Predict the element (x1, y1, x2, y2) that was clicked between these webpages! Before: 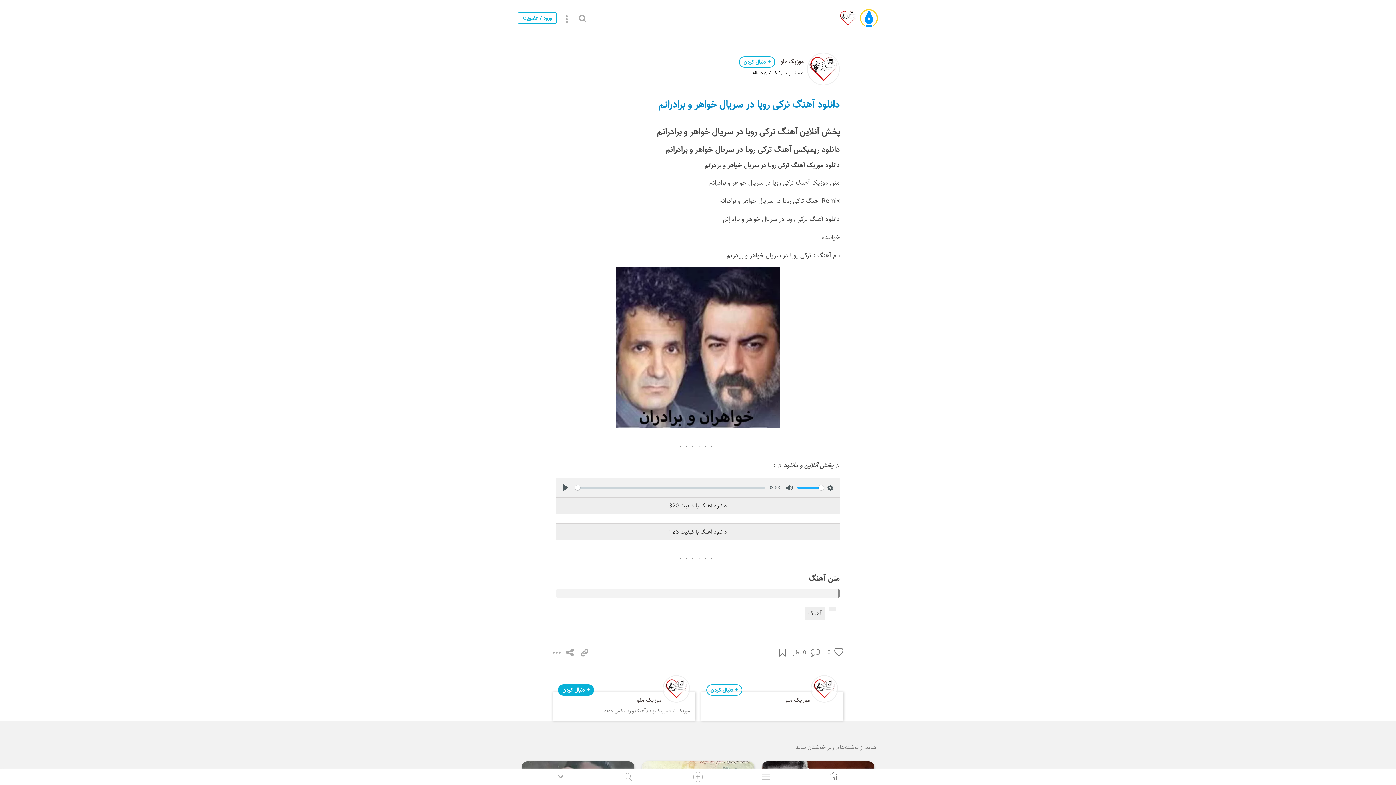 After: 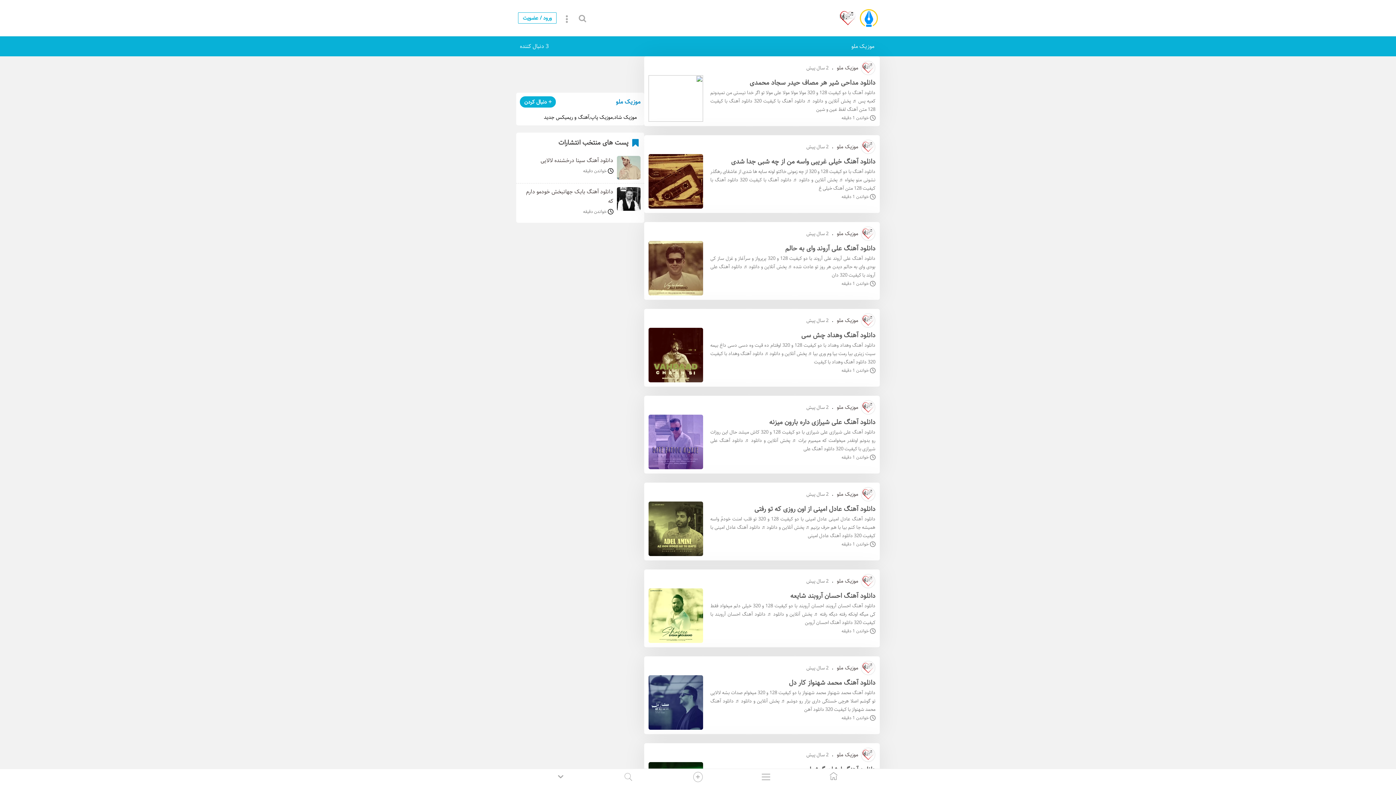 Action: bbox: (836, 13, 857, 22)